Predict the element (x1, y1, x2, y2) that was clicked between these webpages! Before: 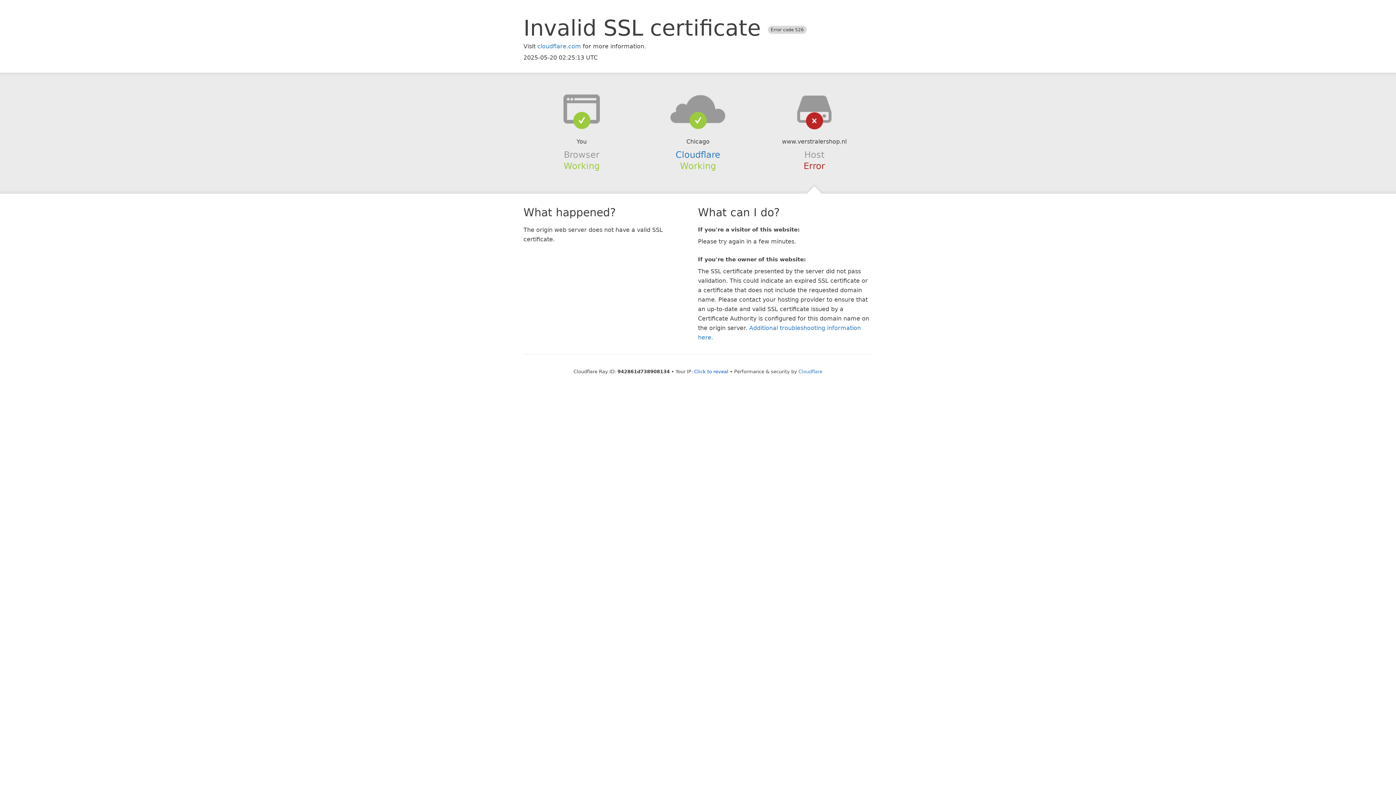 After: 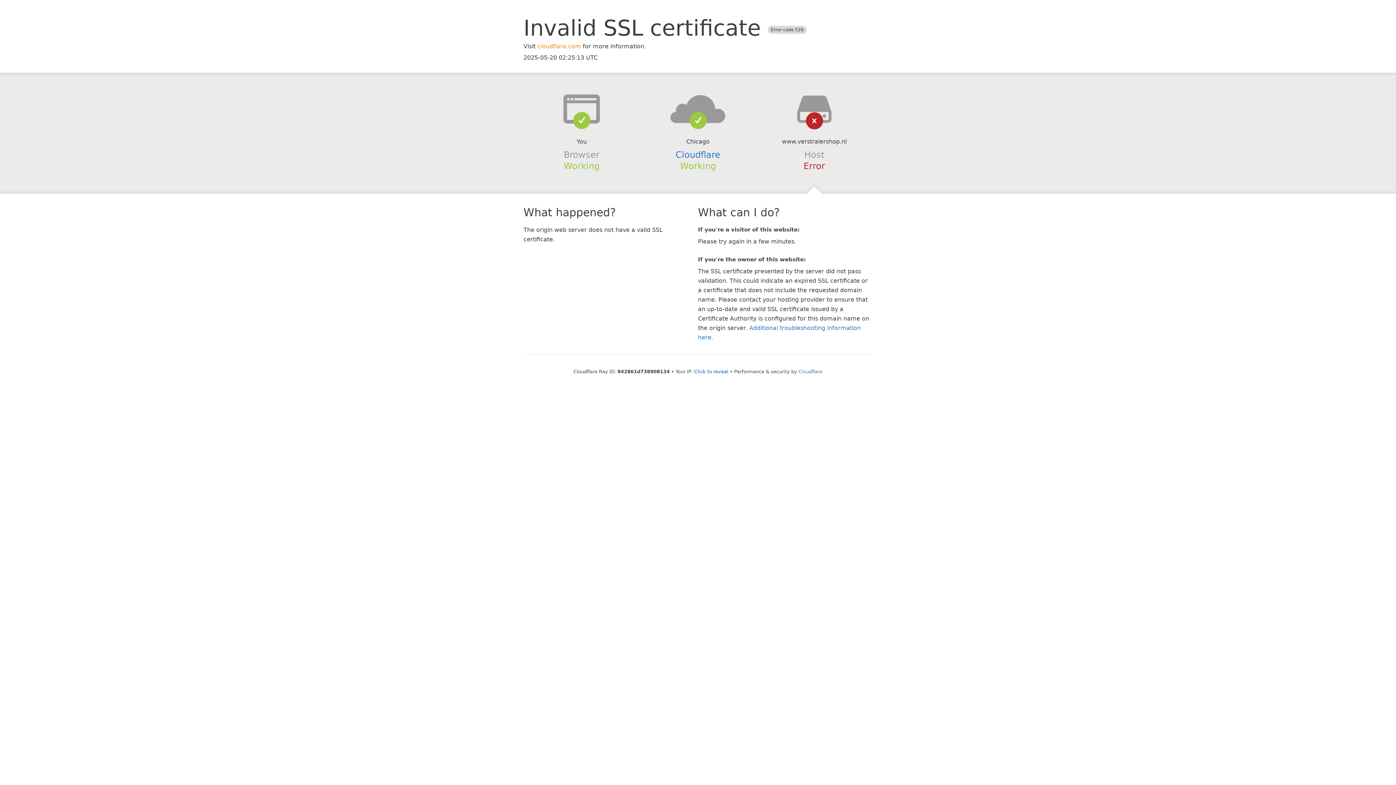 Action: label: cloudflare.com bbox: (537, 42, 581, 49)